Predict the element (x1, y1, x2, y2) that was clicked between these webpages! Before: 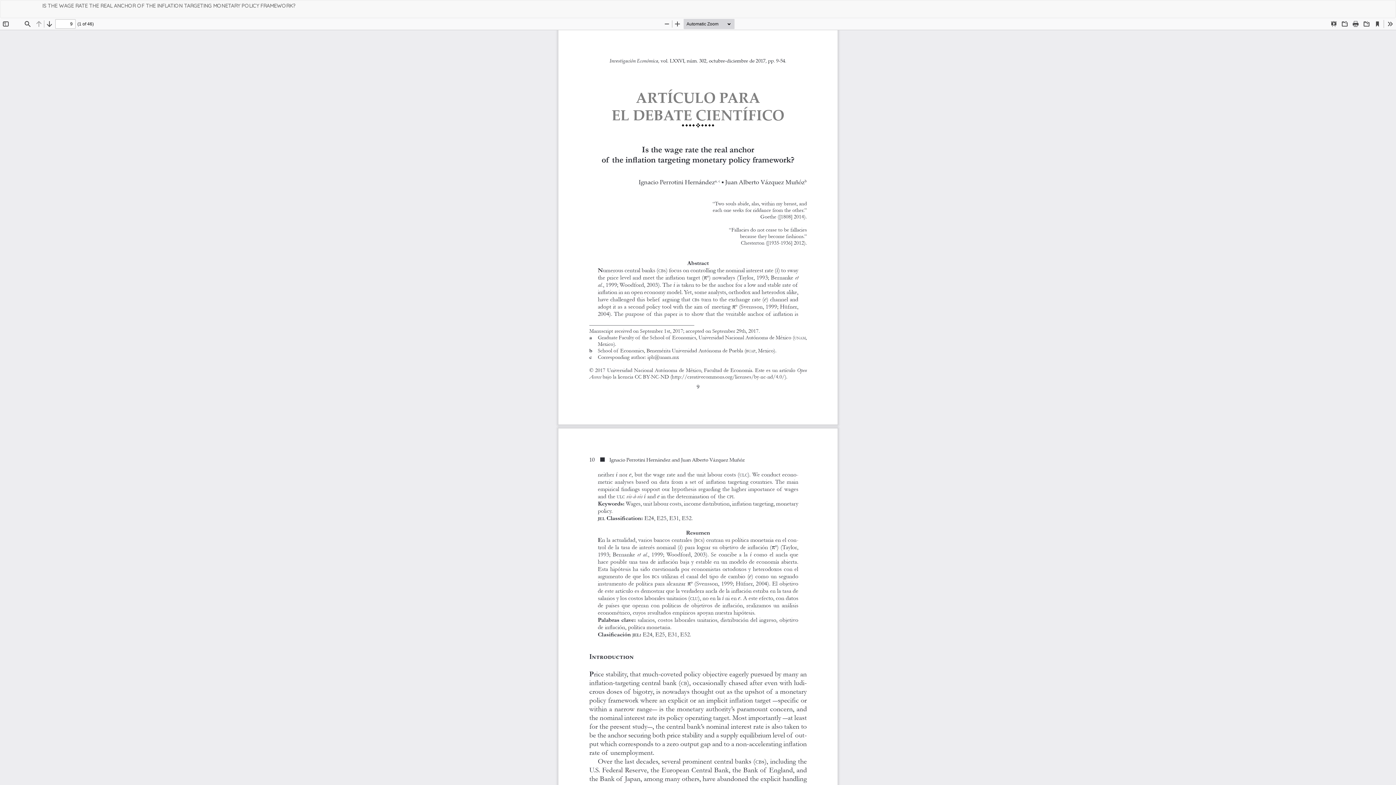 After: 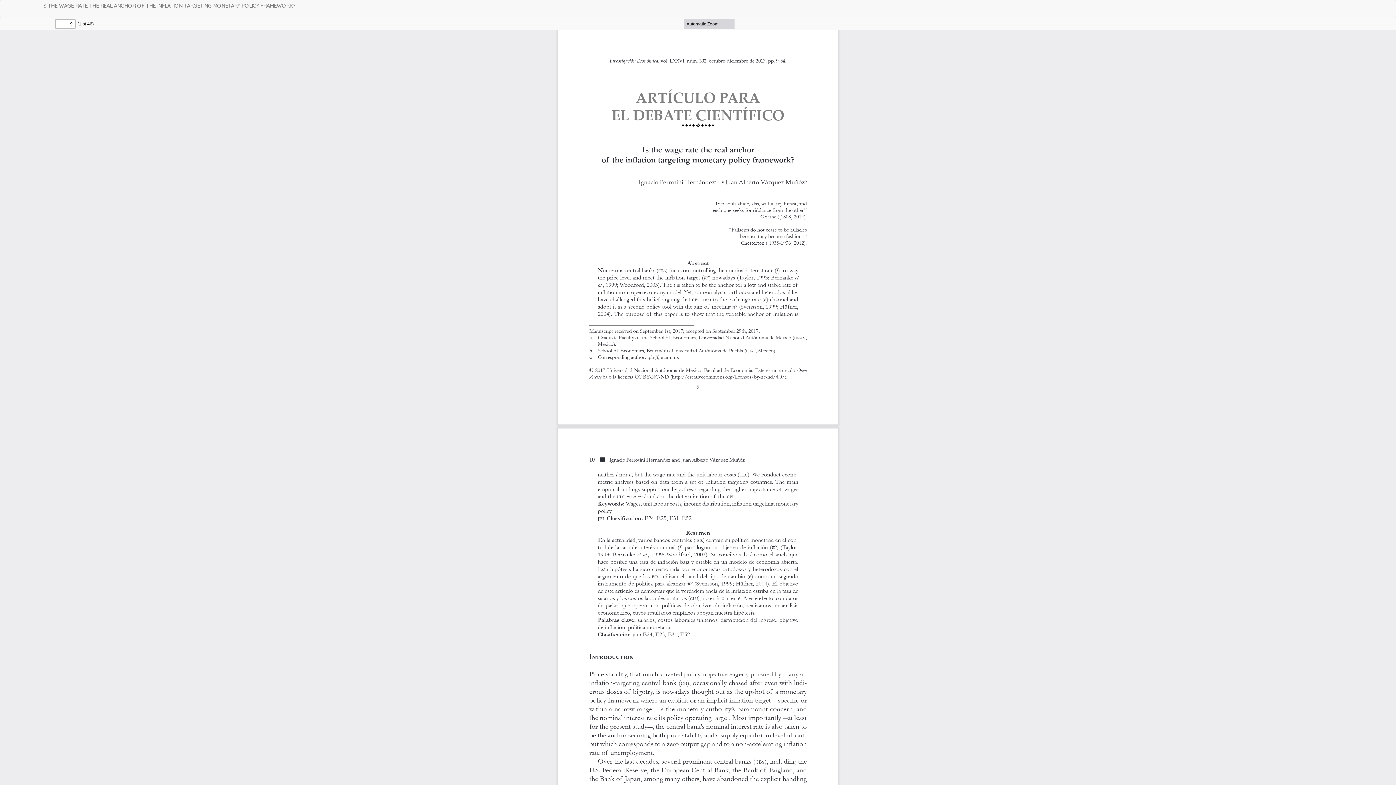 Action: label: Descargar
Descargar PDF bbox: (1385, 0, 1396, 11)